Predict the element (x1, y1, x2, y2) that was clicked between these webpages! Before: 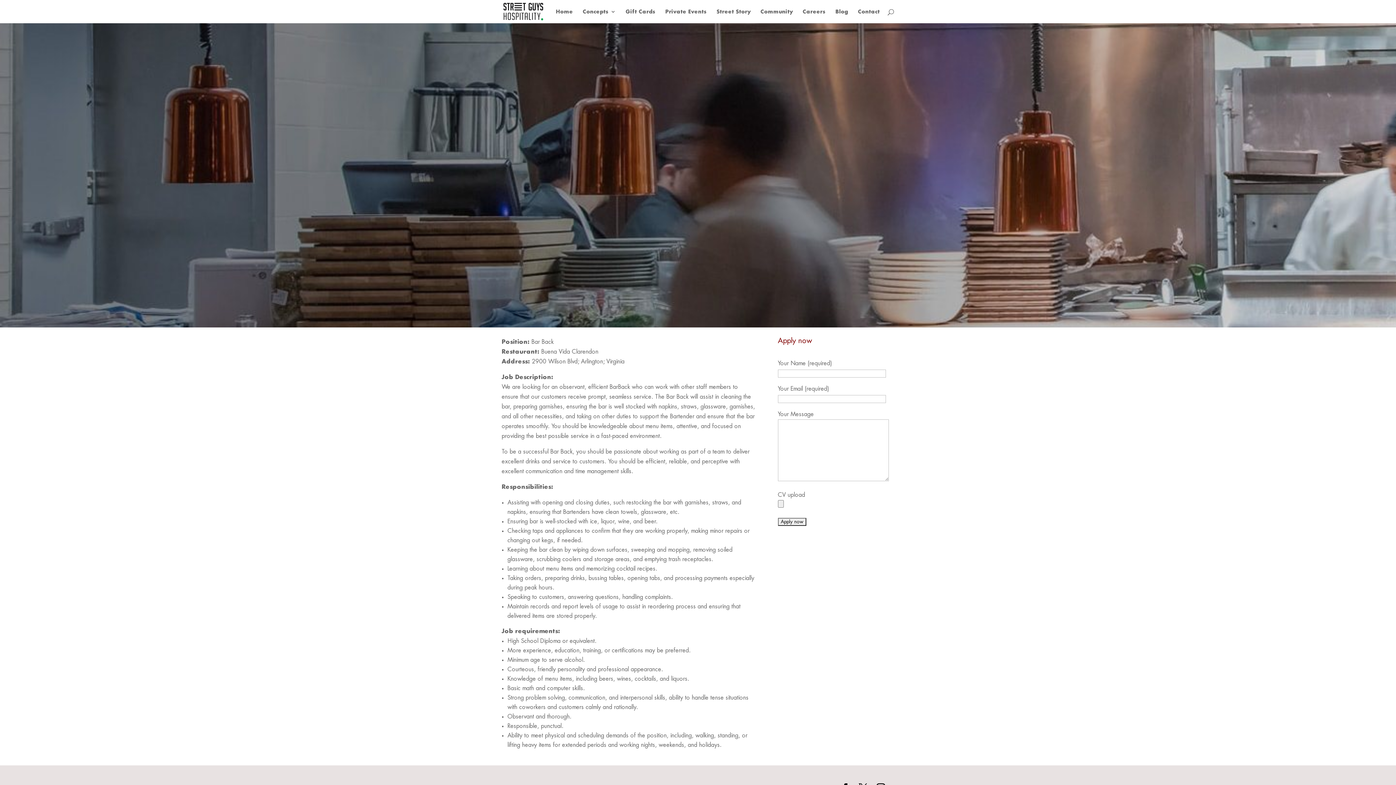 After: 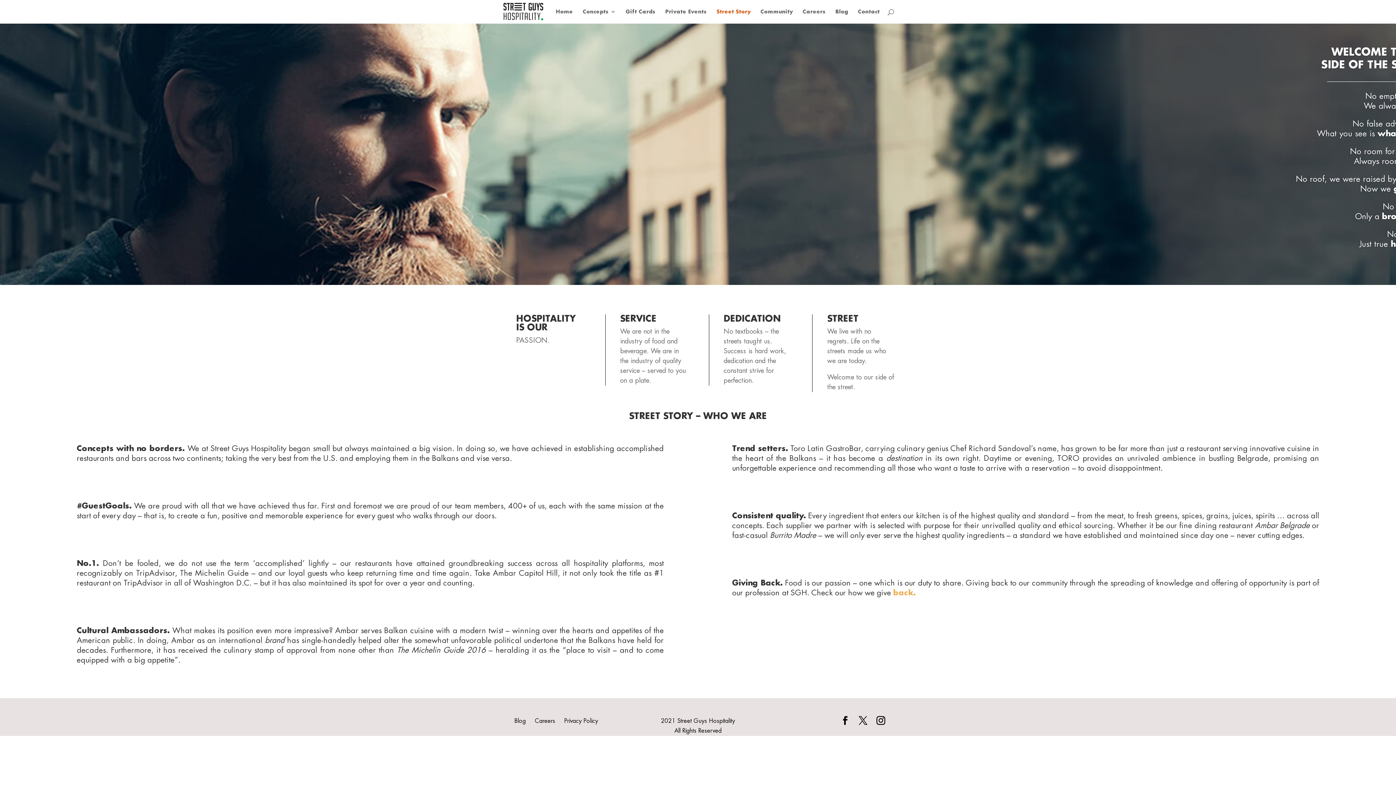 Action: label: Street Story bbox: (716, 9, 750, 23)